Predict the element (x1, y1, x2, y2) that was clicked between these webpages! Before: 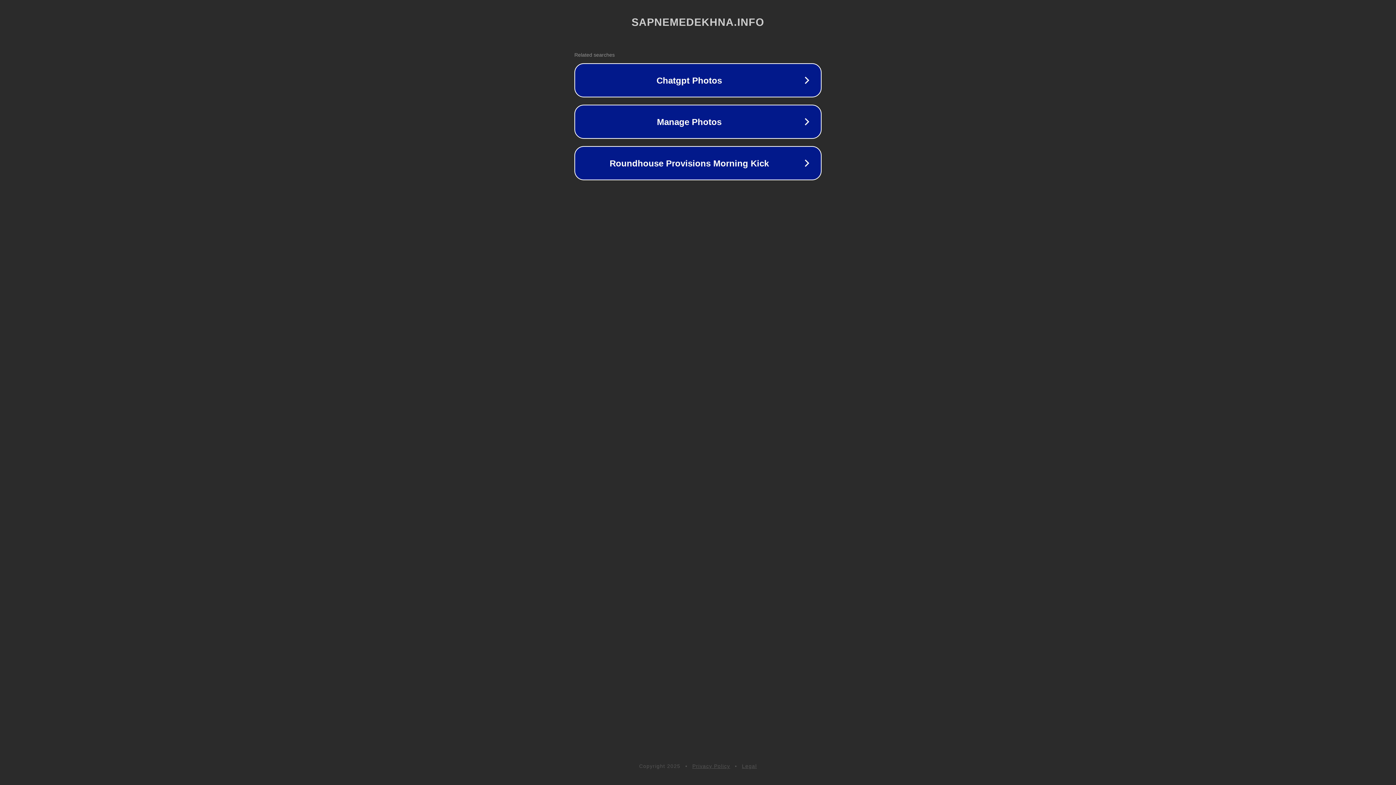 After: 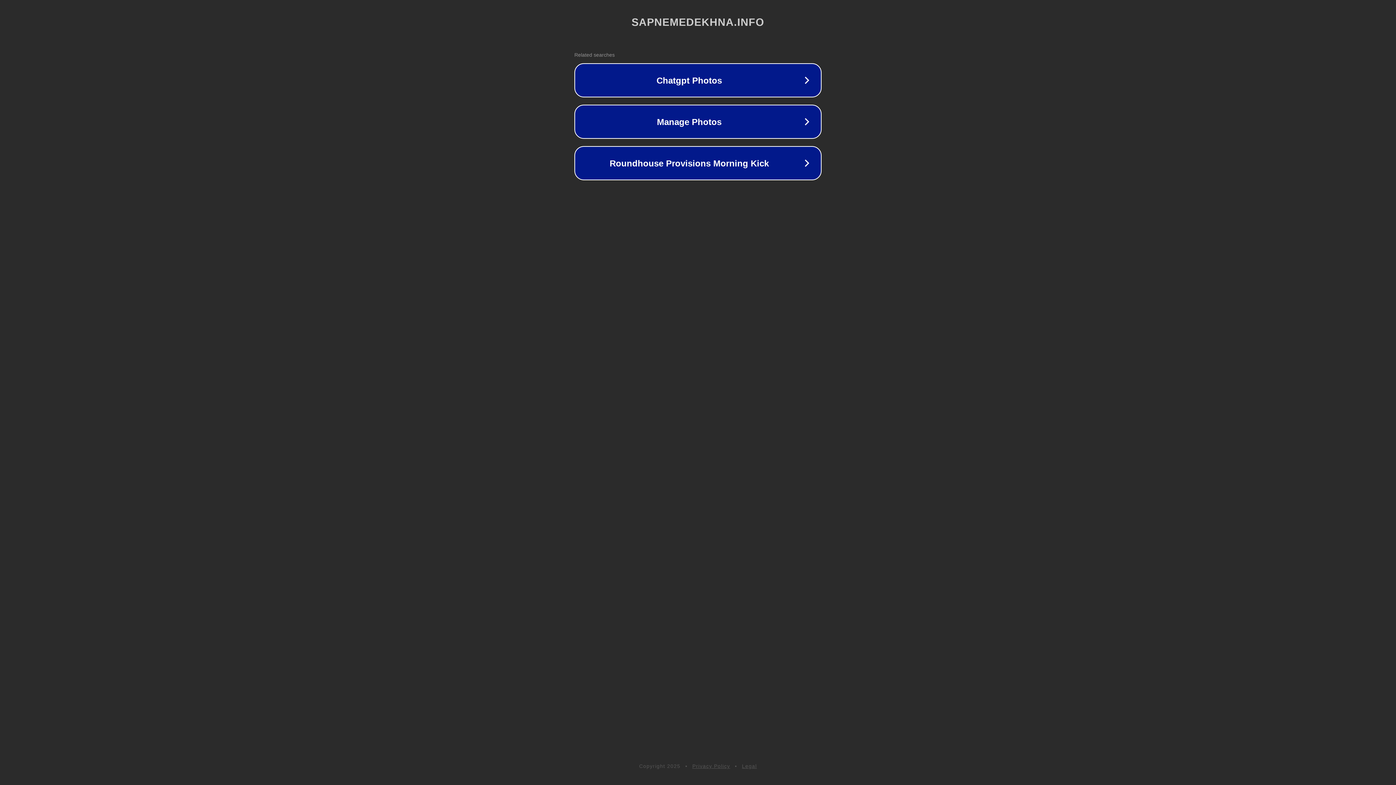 Action: label: Privacy Policy bbox: (692, 763, 730, 769)